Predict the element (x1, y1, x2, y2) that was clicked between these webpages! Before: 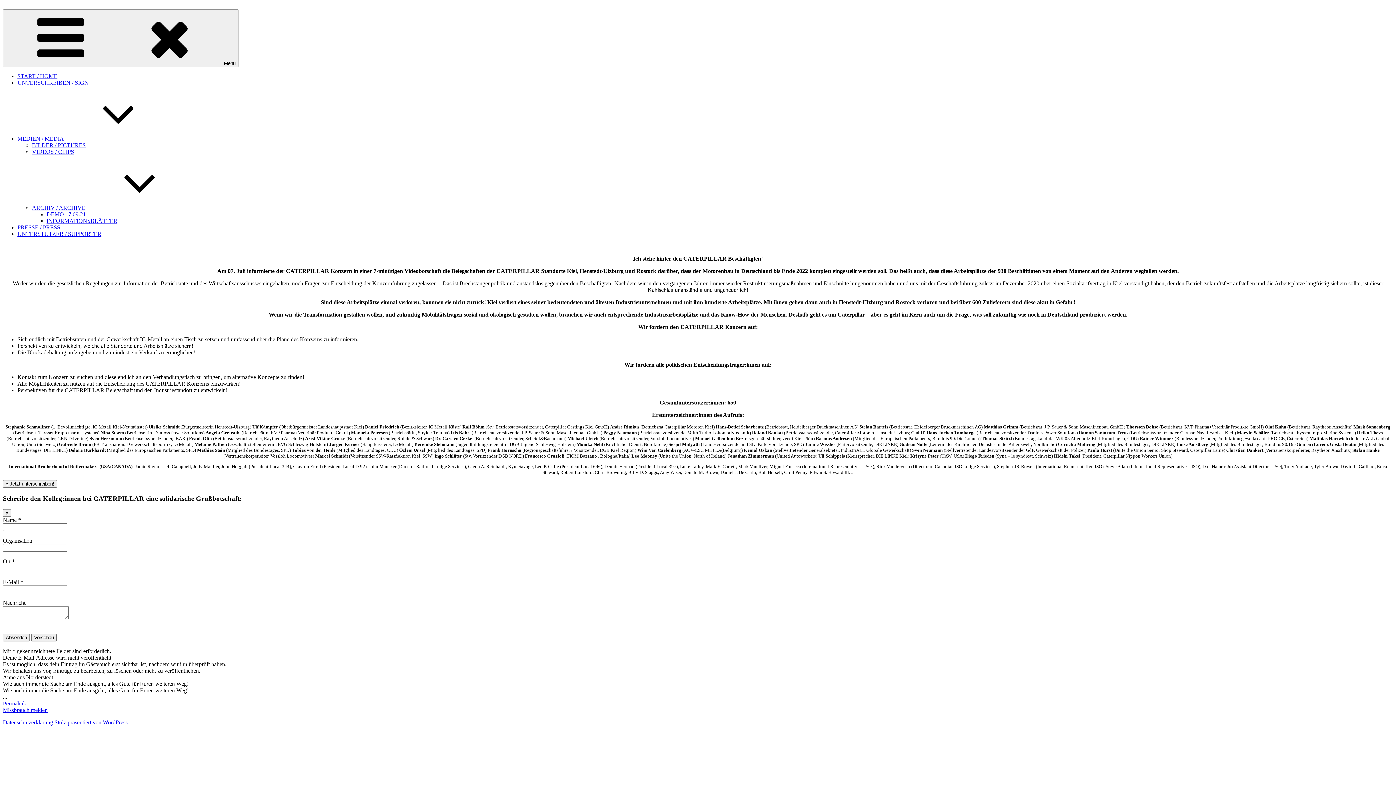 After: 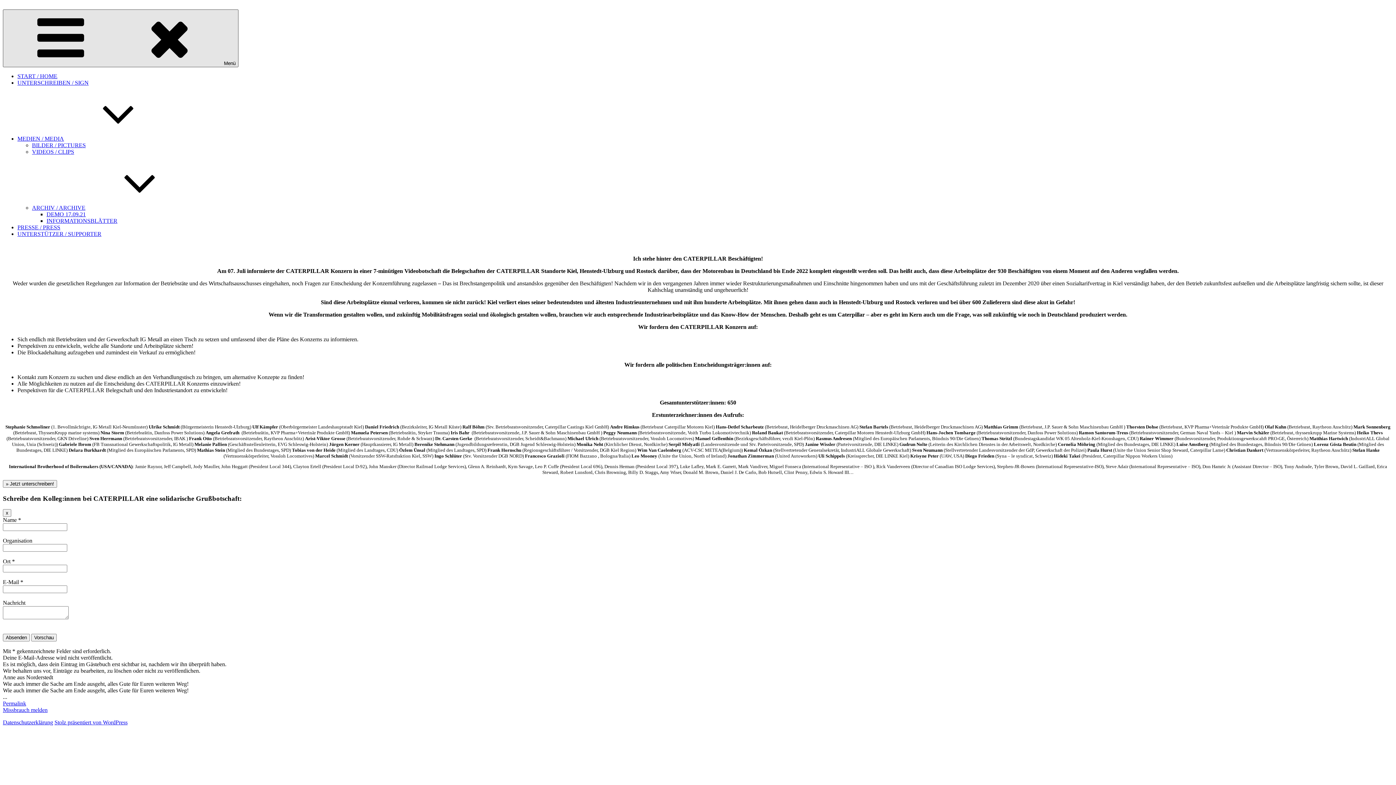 Action: label: Menü bbox: (2, 9, 238, 67)